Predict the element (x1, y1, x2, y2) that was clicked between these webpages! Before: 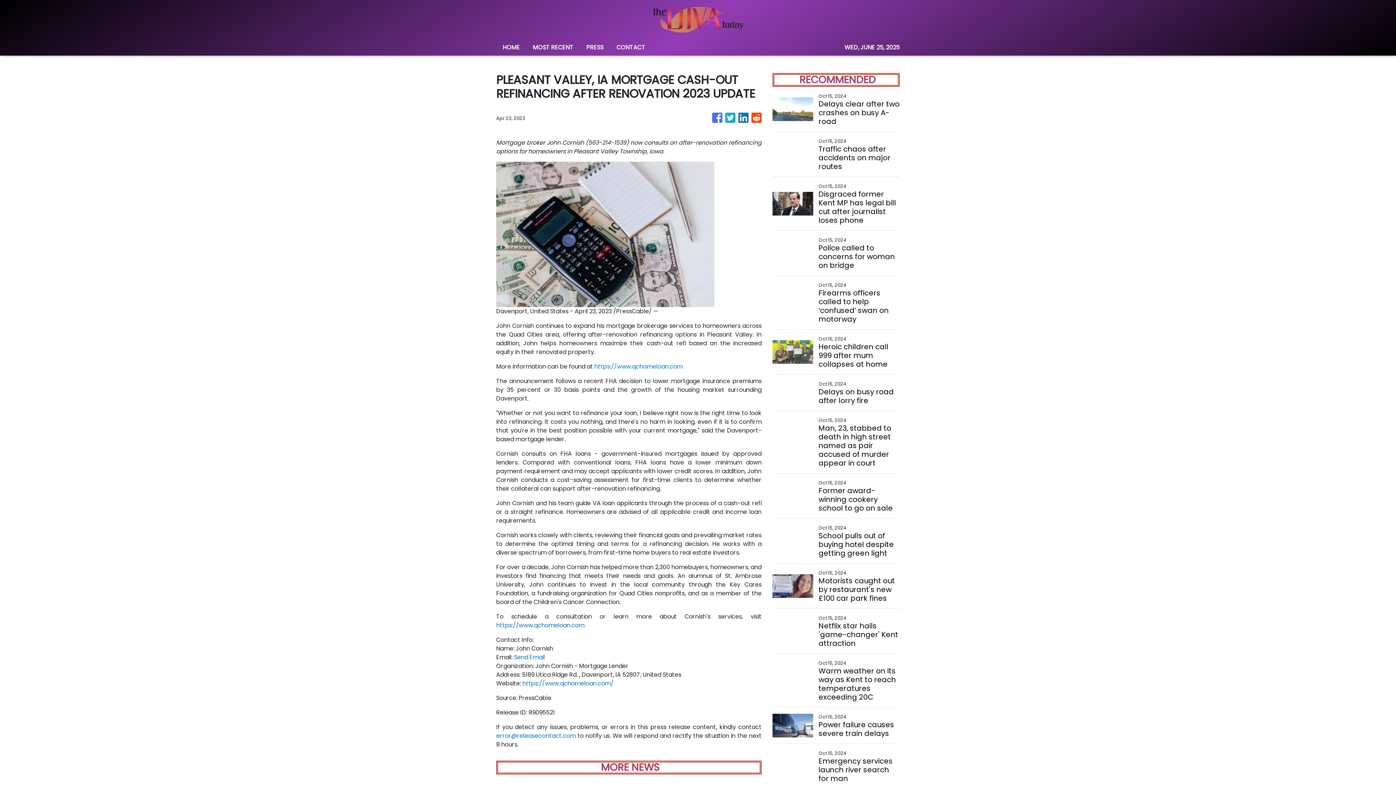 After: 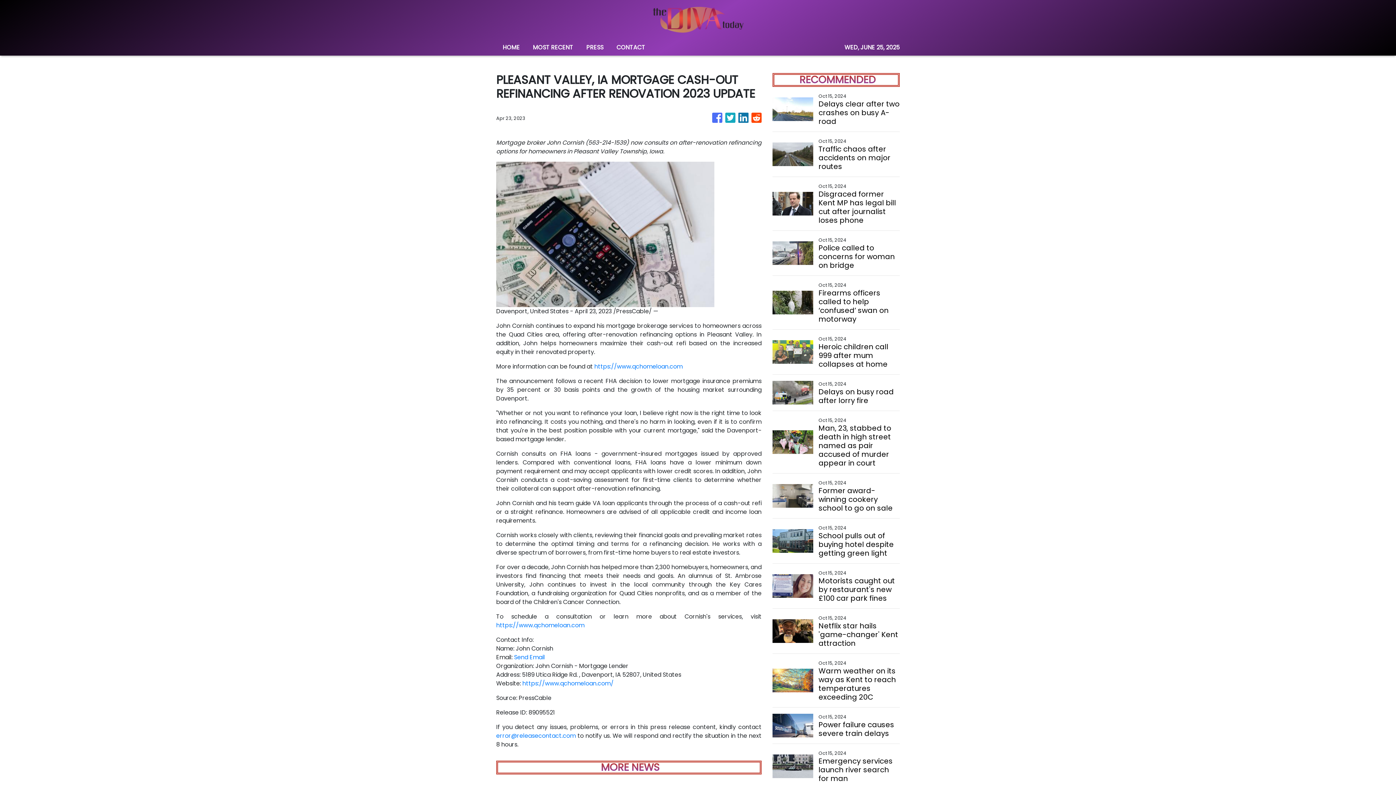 Action: label: Send Email bbox: (514, 653, 545, 661)